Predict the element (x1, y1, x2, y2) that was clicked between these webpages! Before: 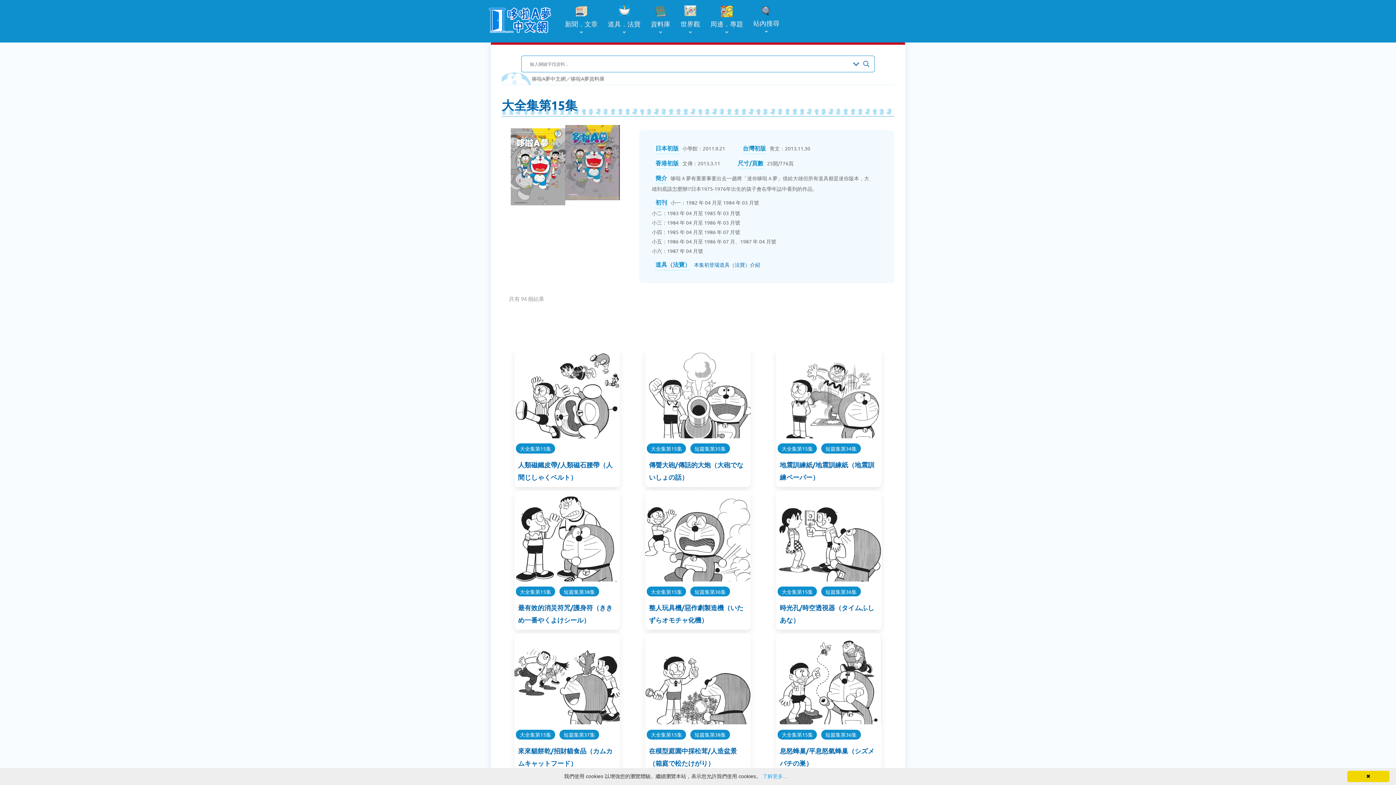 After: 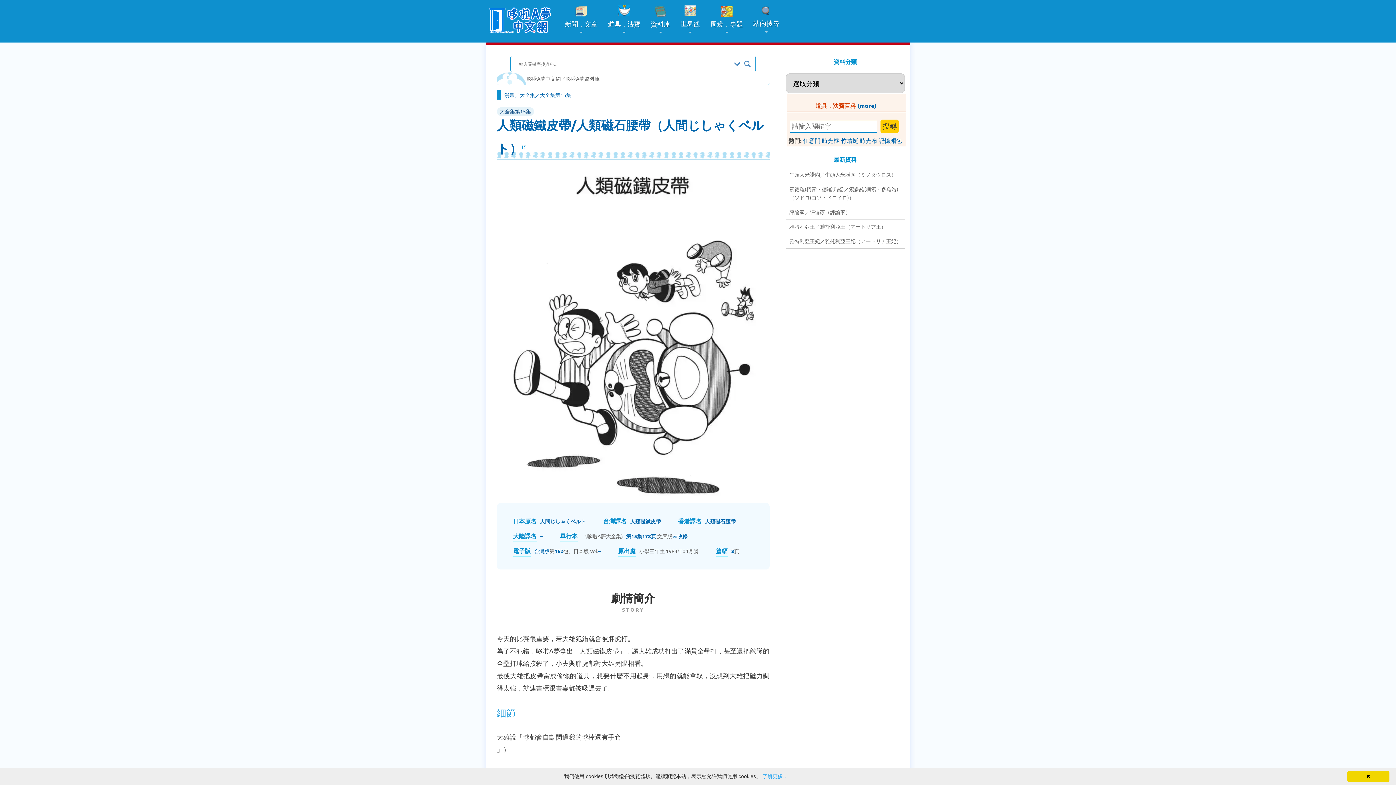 Action: bbox: (514, 431, 620, 439)